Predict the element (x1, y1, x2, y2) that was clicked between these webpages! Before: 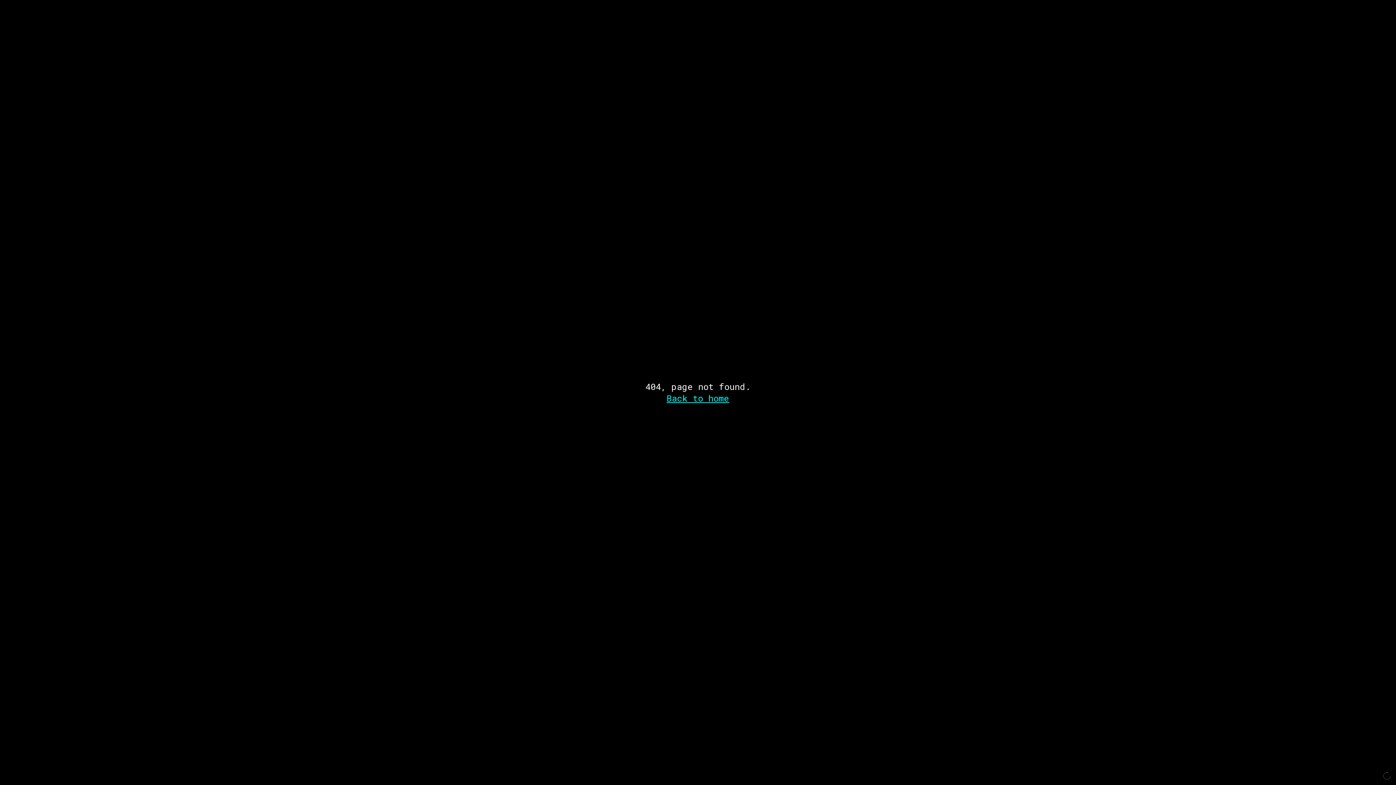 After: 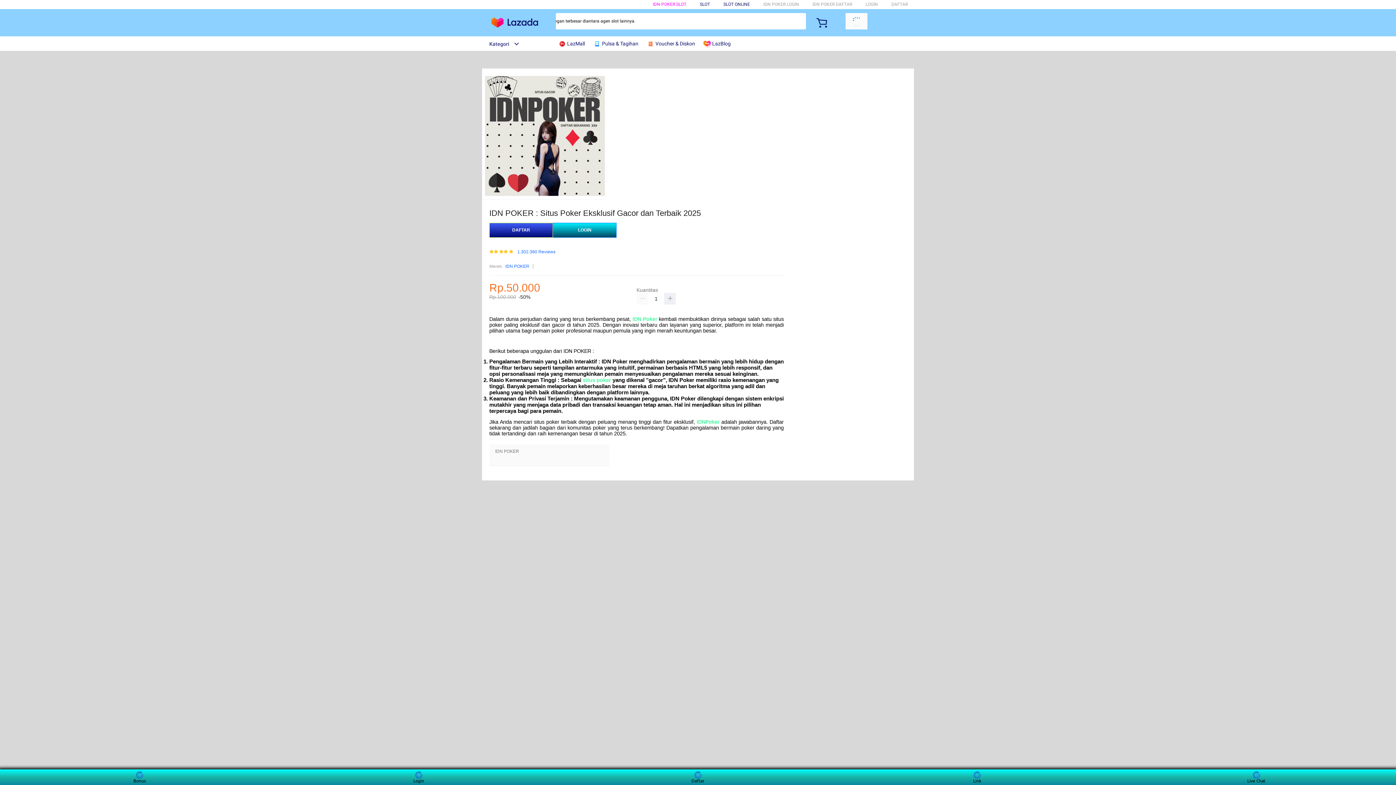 Action: label: Back to home bbox: (666, 392, 729, 404)